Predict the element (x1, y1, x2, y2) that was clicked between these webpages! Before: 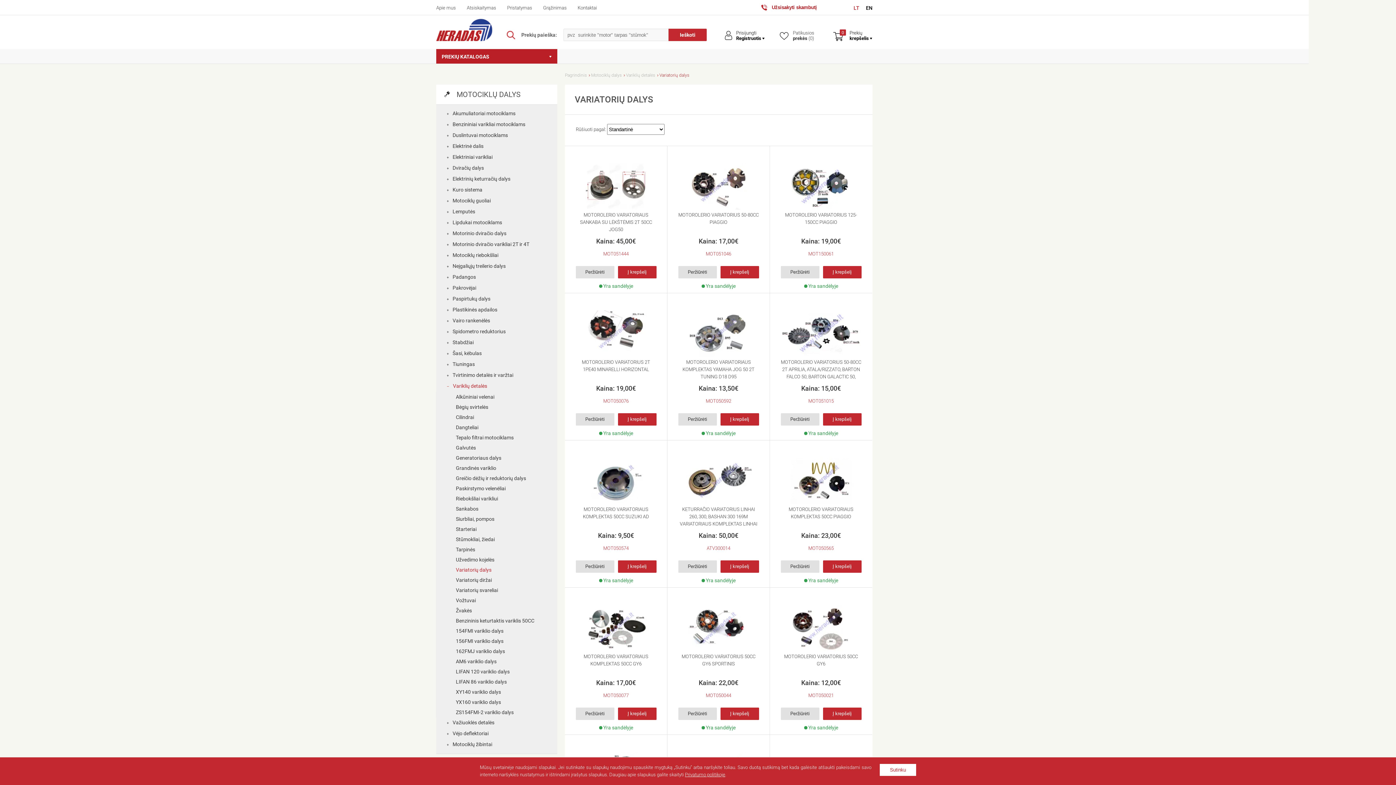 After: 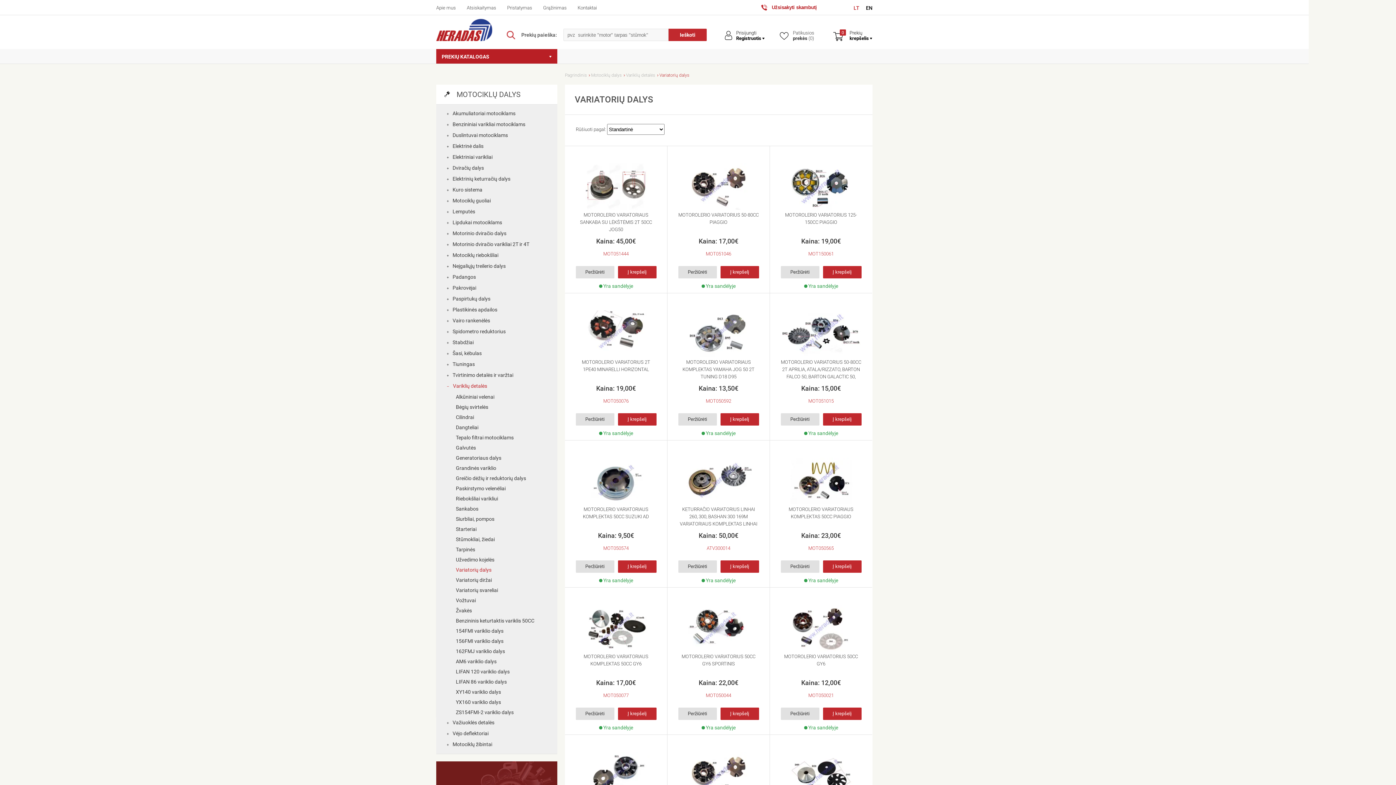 Action: label: Sutinku bbox: (880, 764, 916, 776)